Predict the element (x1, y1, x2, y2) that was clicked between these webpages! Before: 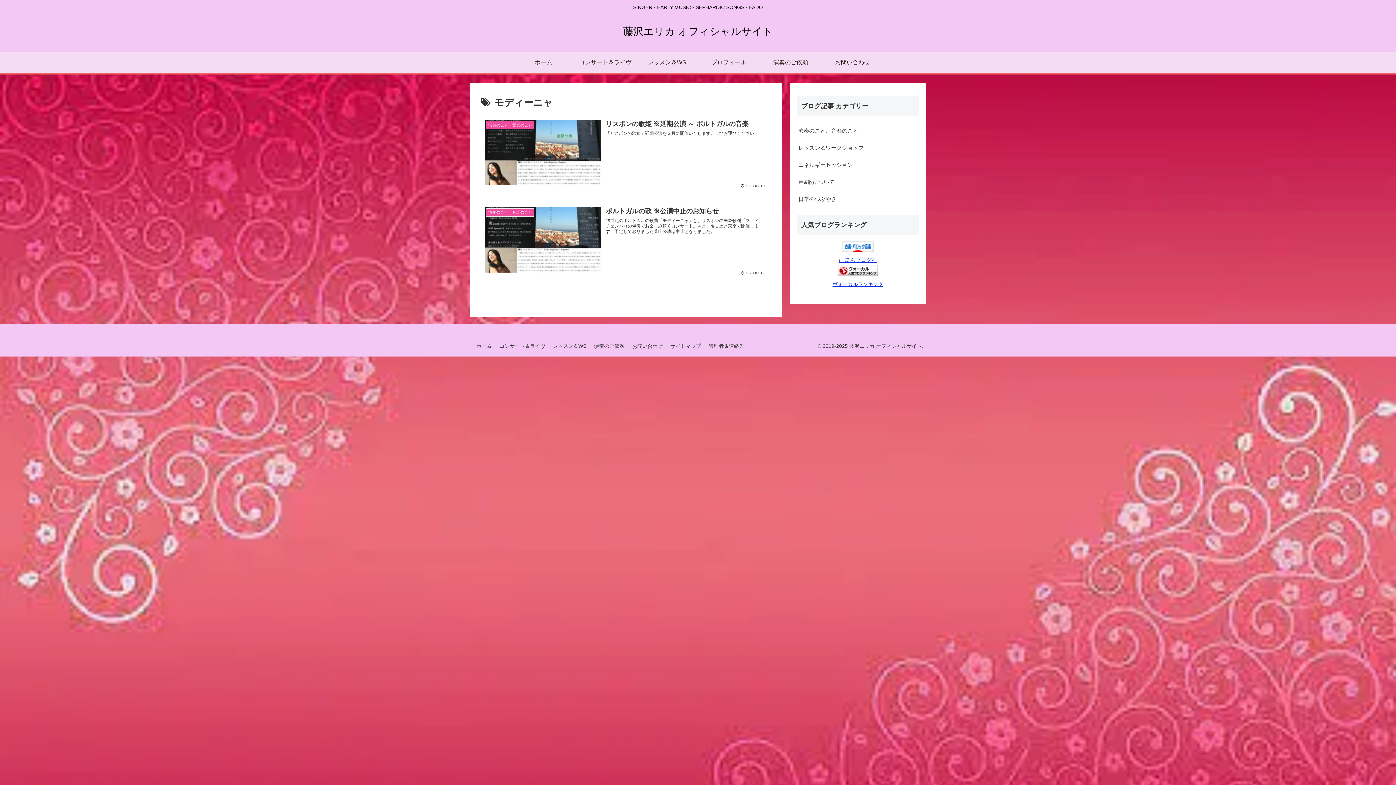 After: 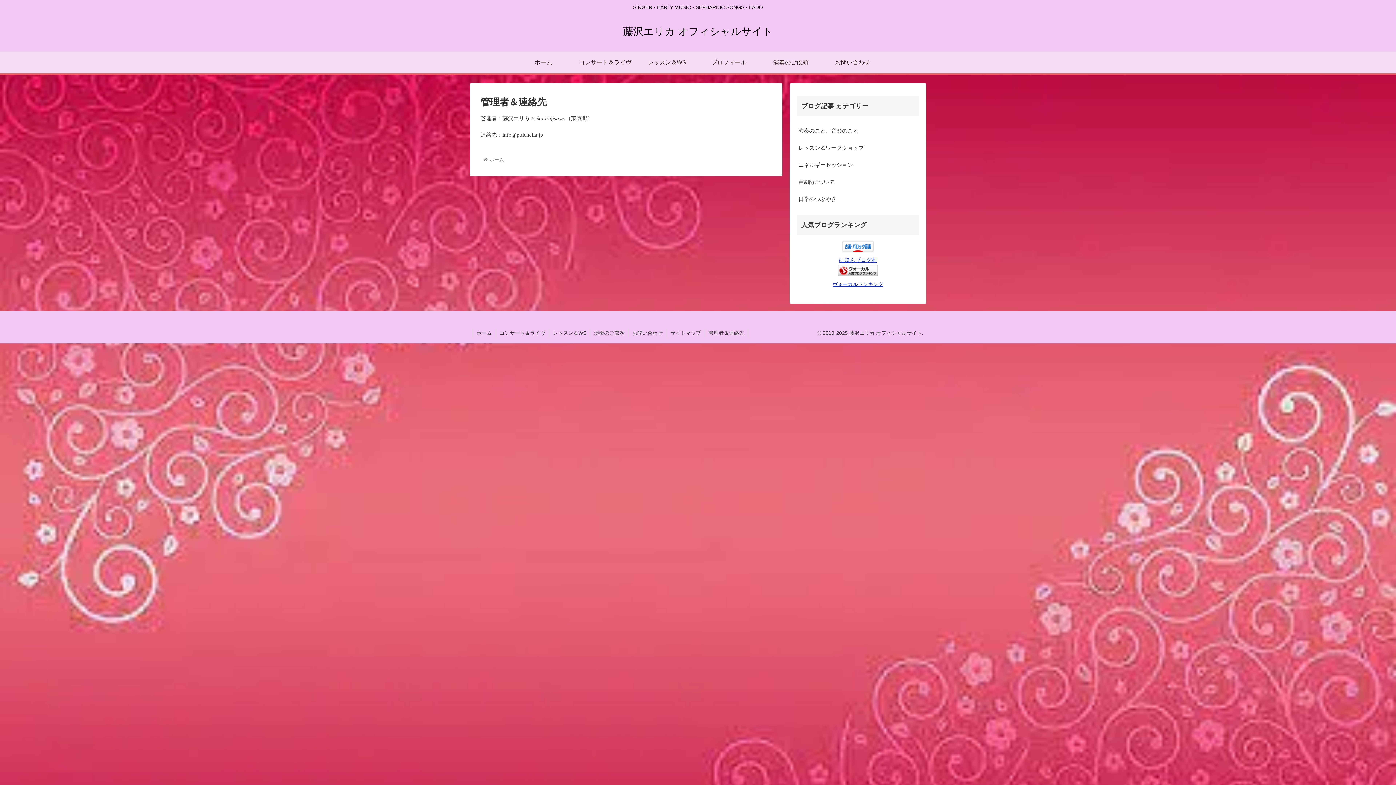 Action: label: 管理者＆連絡先 bbox: (705, 341, 748, 350)